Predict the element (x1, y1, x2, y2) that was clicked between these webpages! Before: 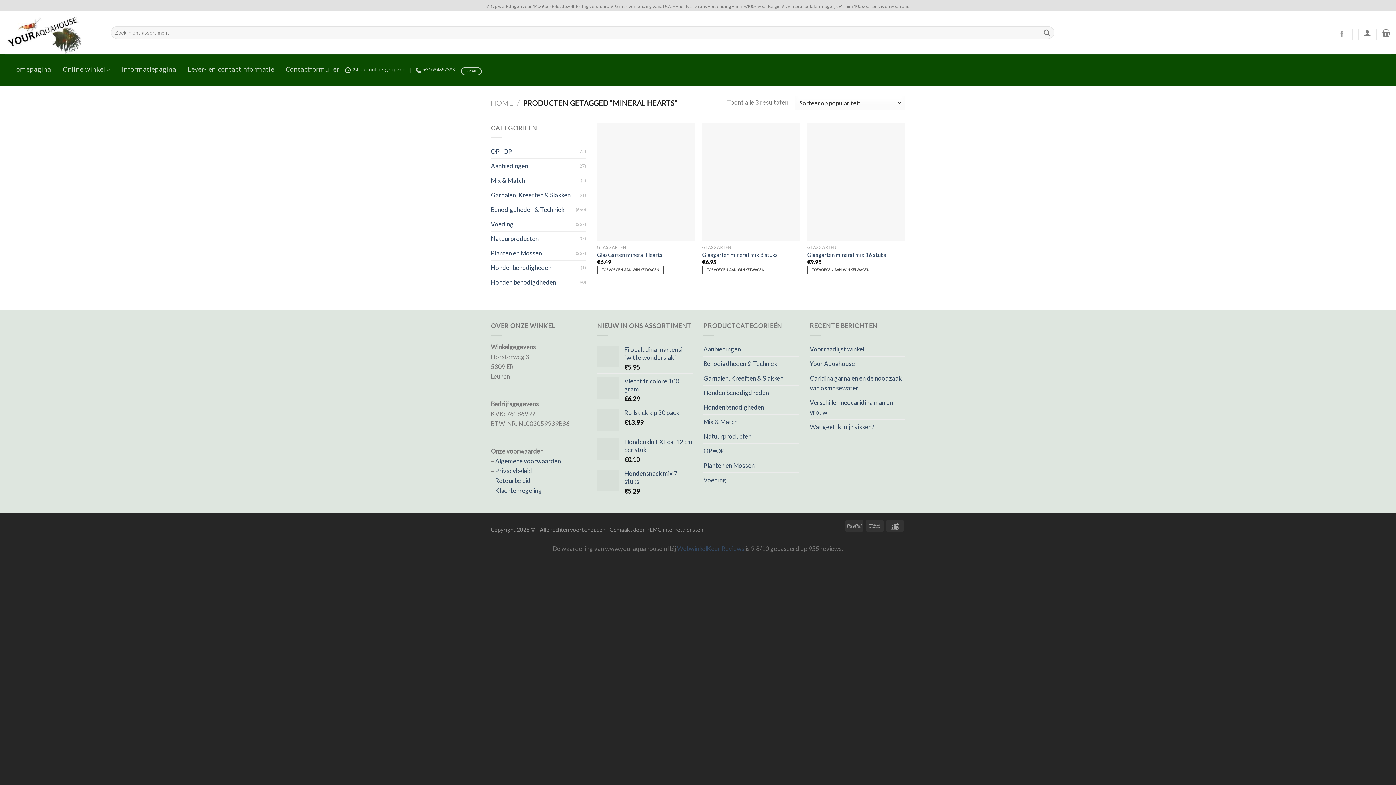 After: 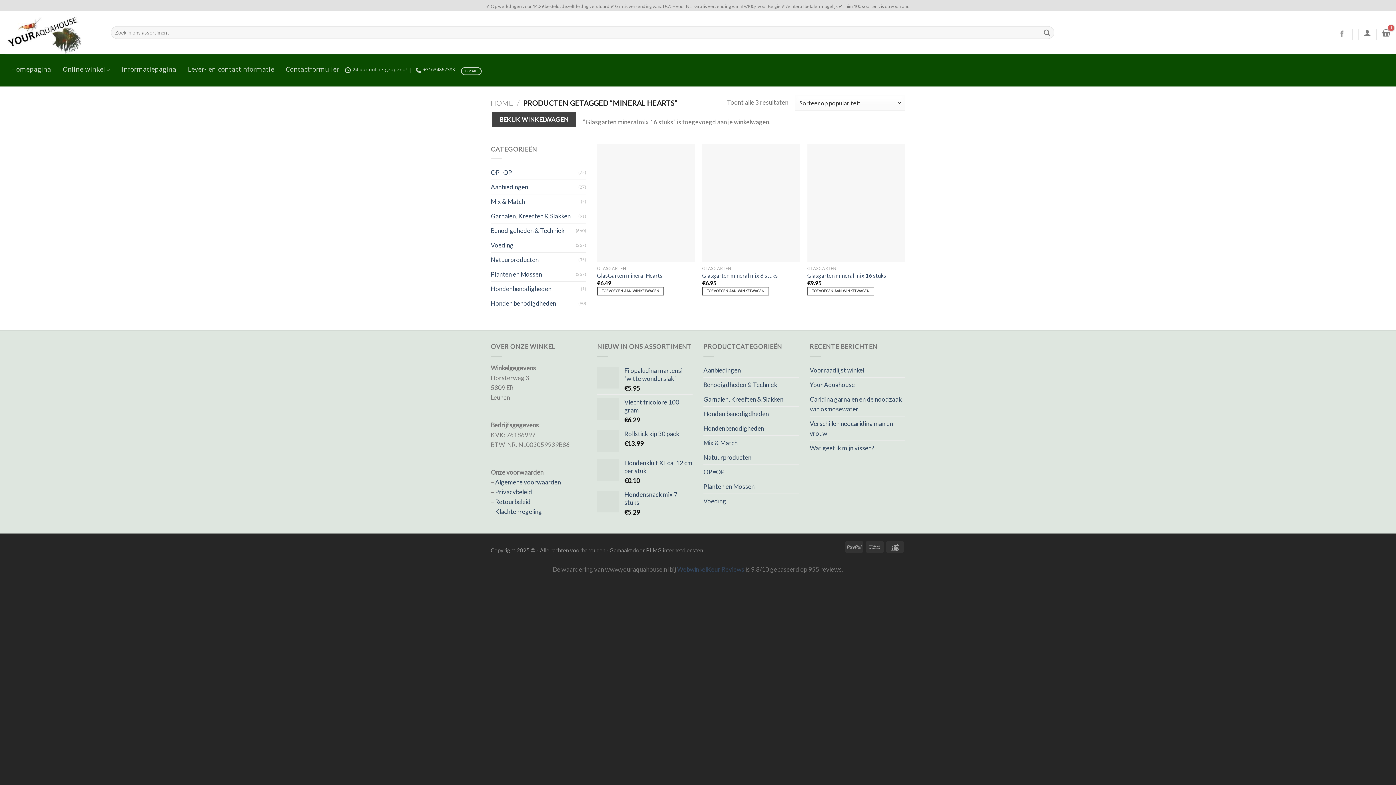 Action: label: Voeg 'Glasgarten mineral mix 16 stuks' toe aan je winkelwagen bbox: (807, 265, 874, 274)